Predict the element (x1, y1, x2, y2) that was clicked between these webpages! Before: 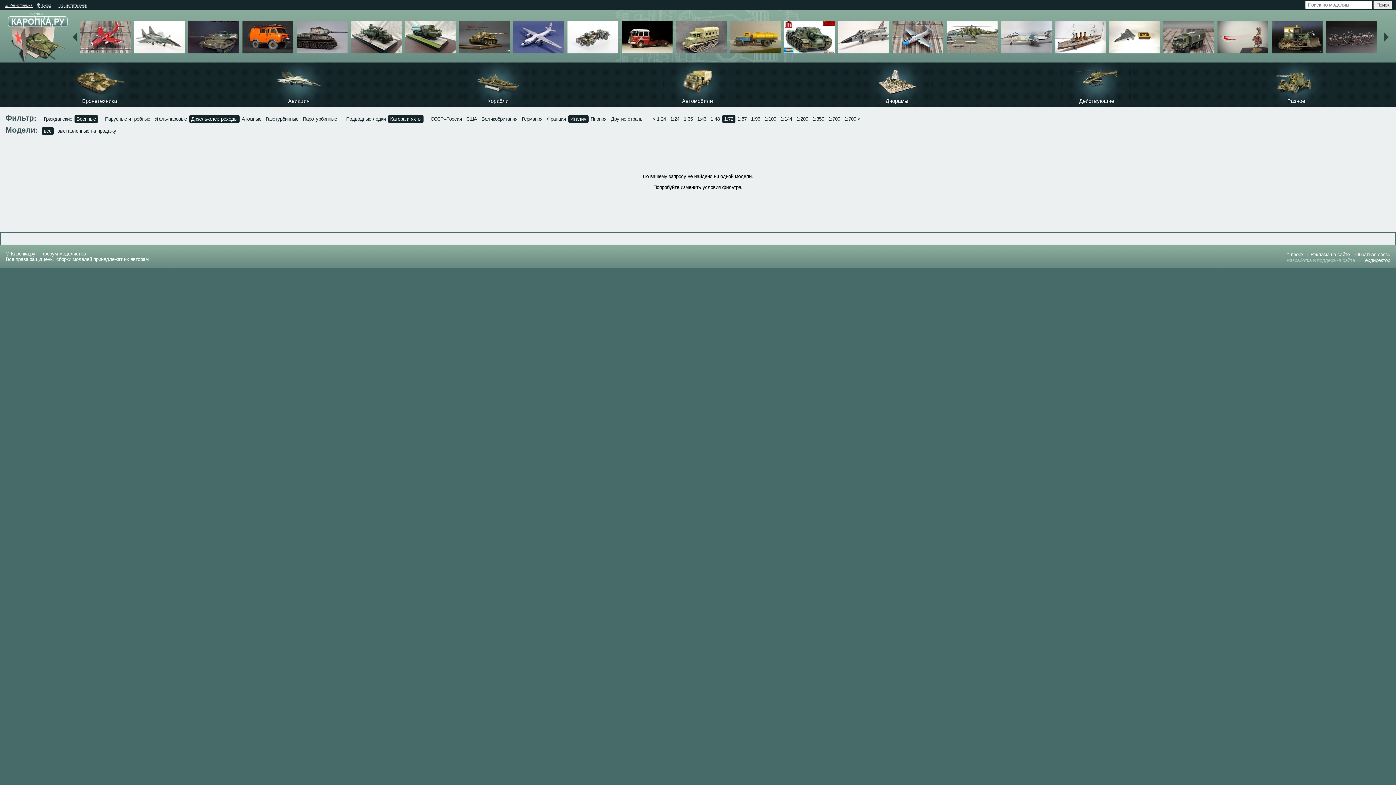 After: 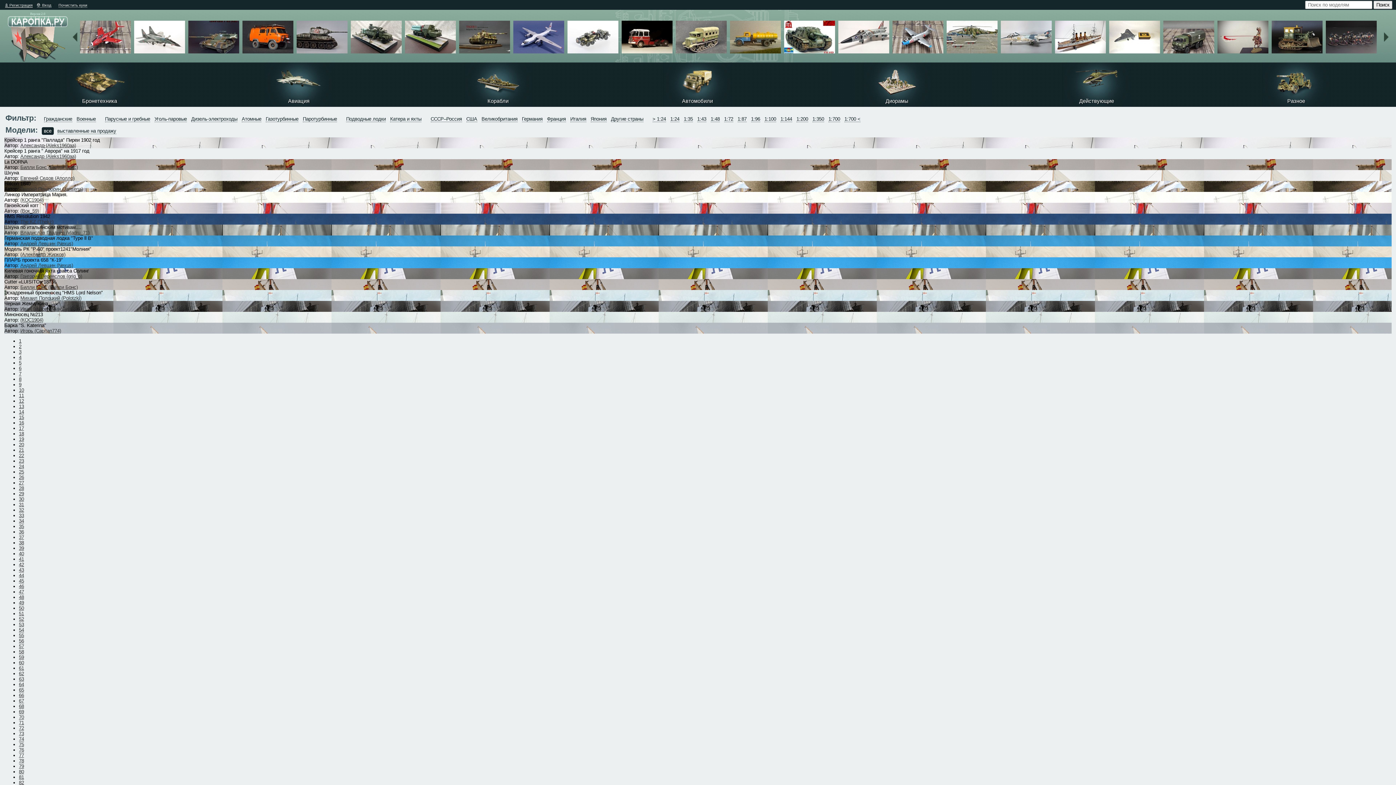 Action: bbox: (476, 90, 519, 95)